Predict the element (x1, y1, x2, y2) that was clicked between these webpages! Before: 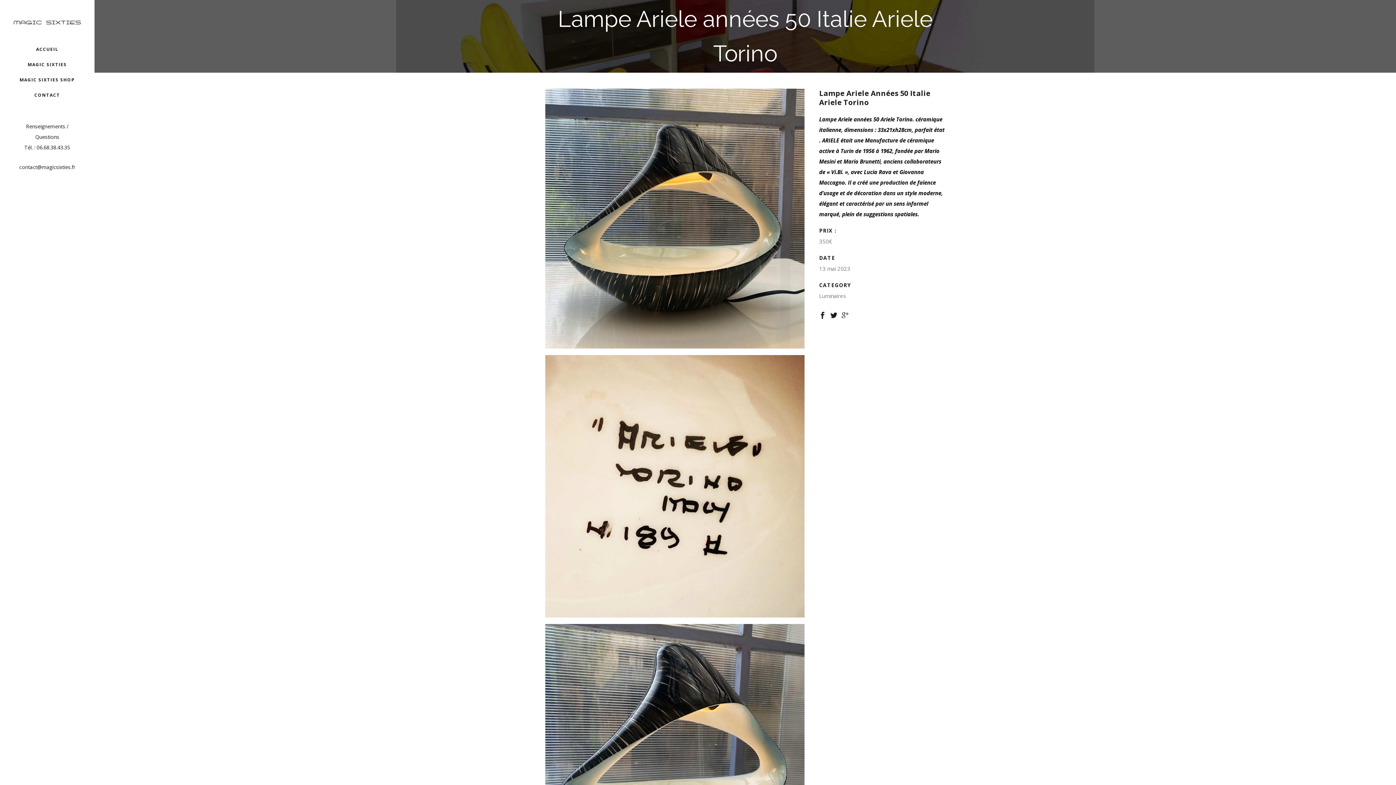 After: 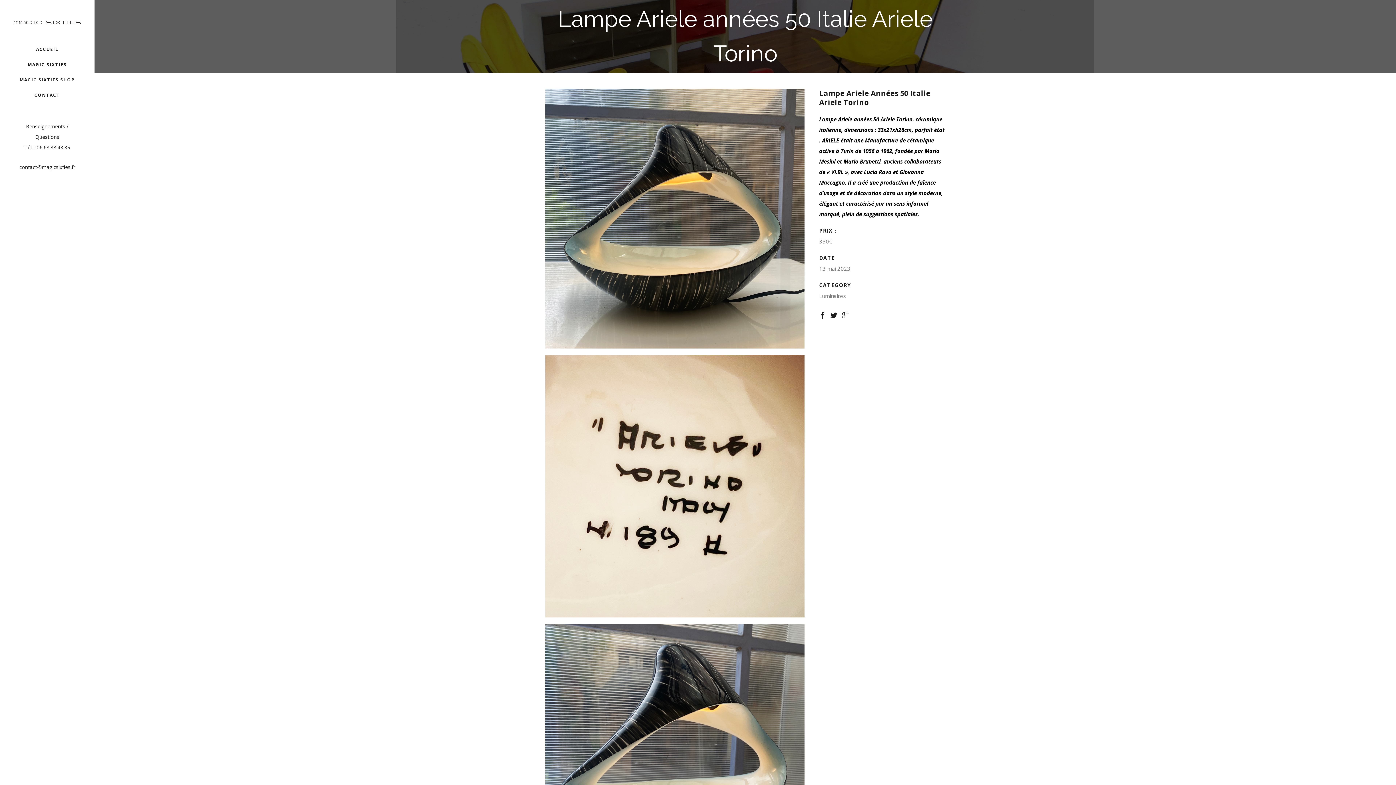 Action: label: 06.68.38.43.35 bbox: (36, 144, 70, 150)